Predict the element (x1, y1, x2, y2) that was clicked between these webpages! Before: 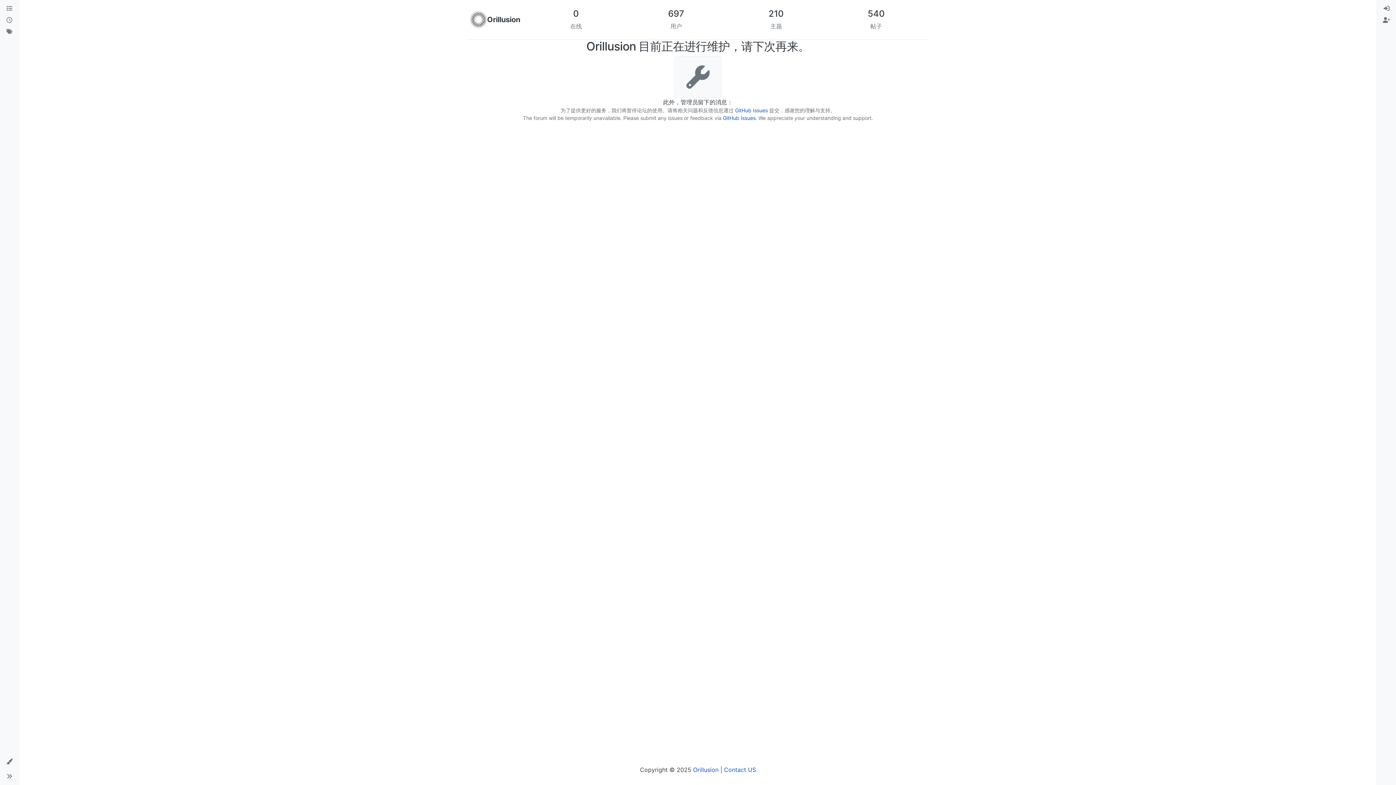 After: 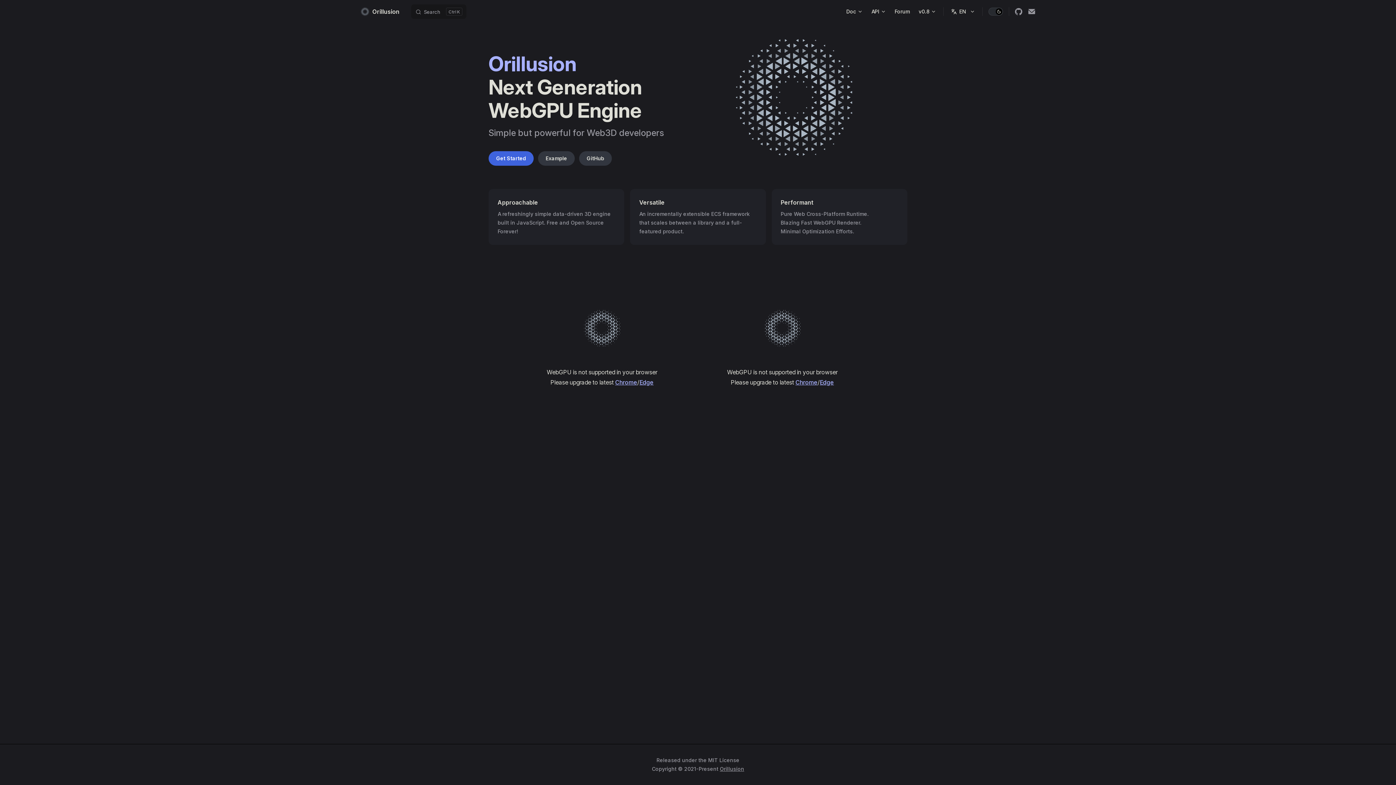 Action: bbox: (469, 10, 487, 28)